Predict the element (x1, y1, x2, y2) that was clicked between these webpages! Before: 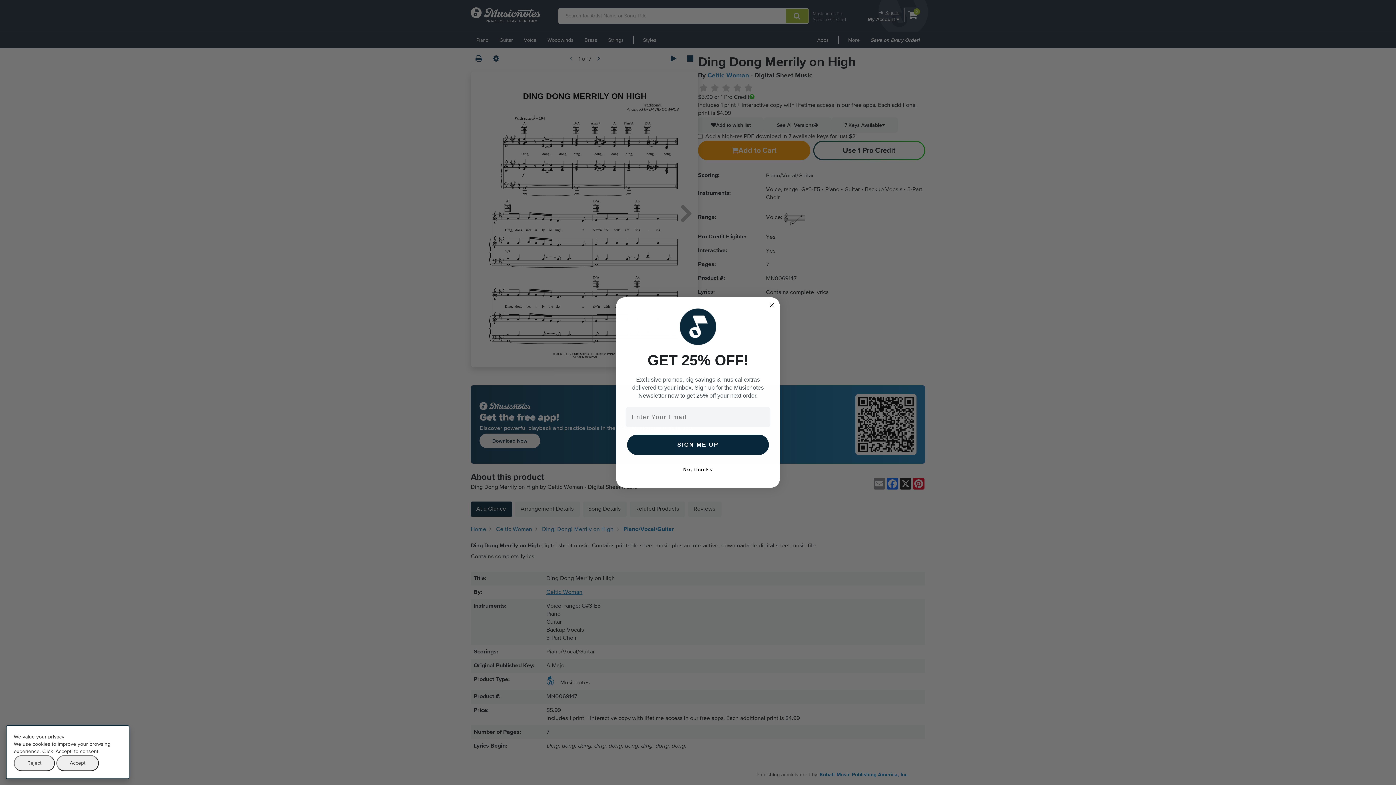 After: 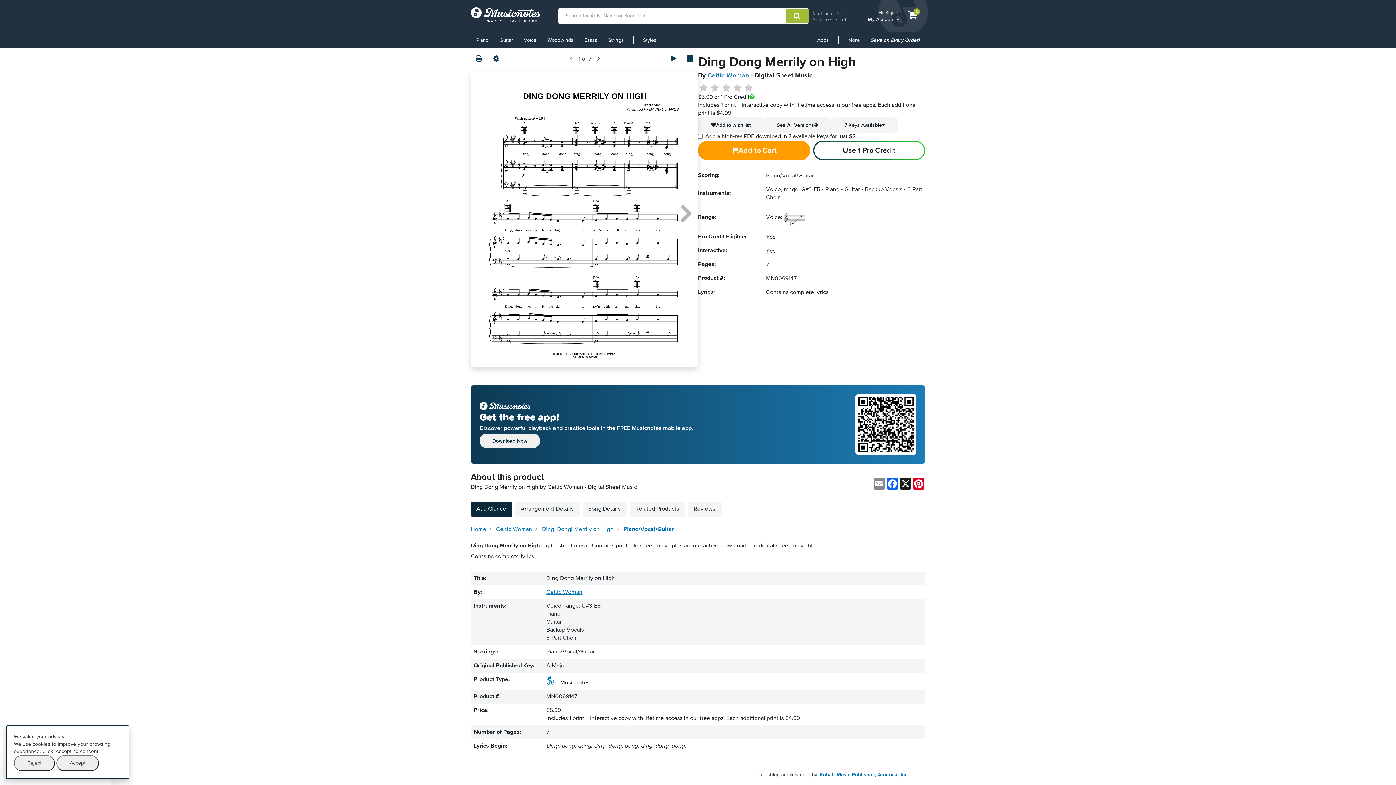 Action: label: No, thanks bbox: (625, 462, 770, 477)